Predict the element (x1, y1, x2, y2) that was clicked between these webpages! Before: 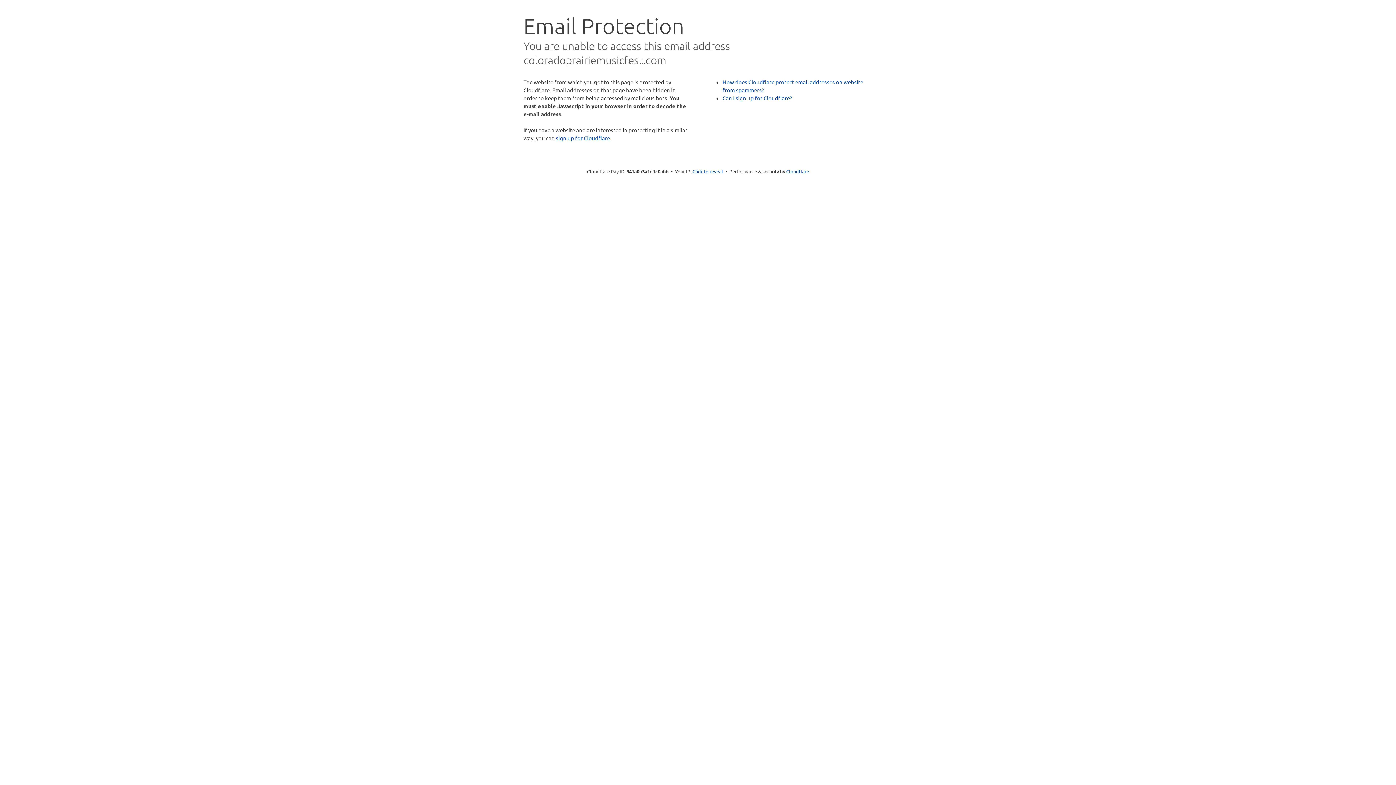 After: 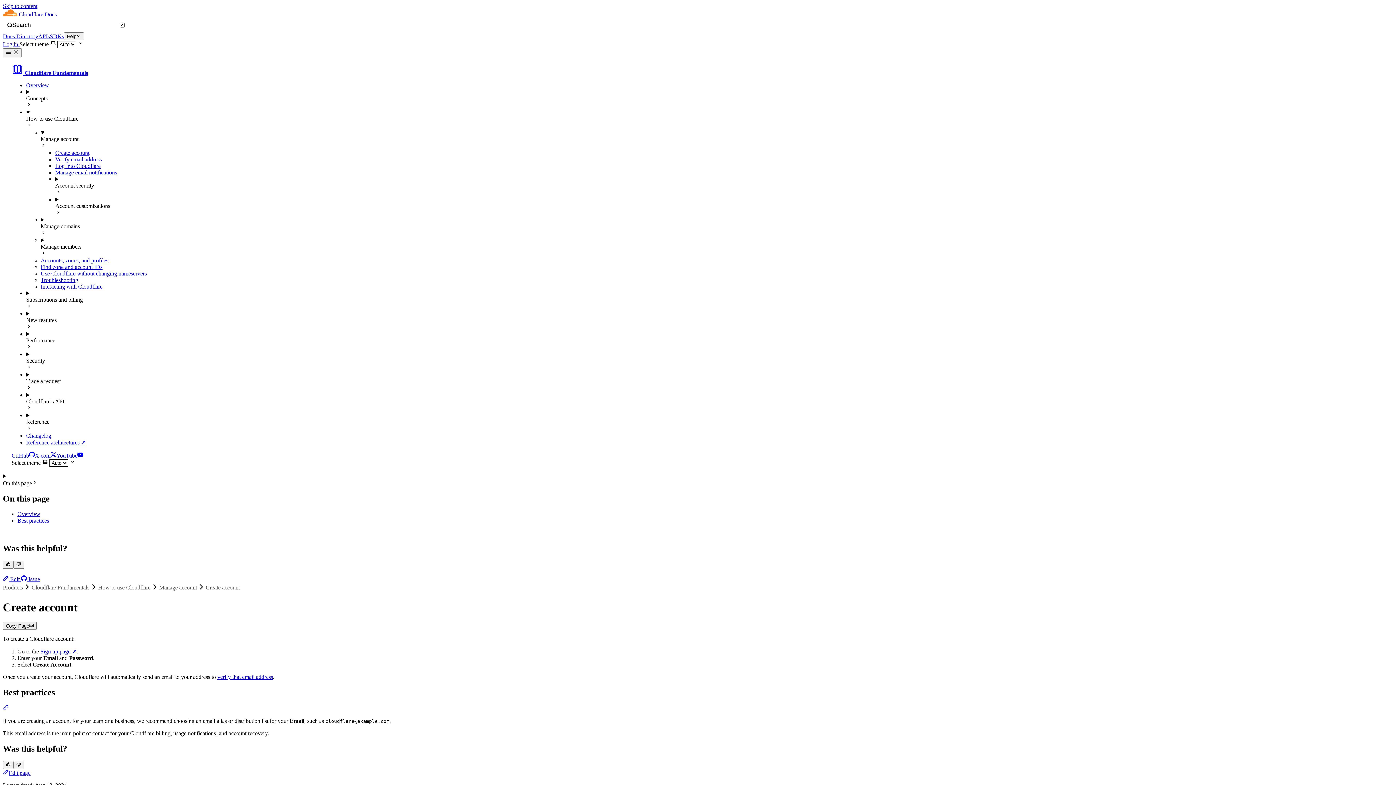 Action: bbox: (722, 94, 792, 101) label: Can I sign up for Cloudflare?